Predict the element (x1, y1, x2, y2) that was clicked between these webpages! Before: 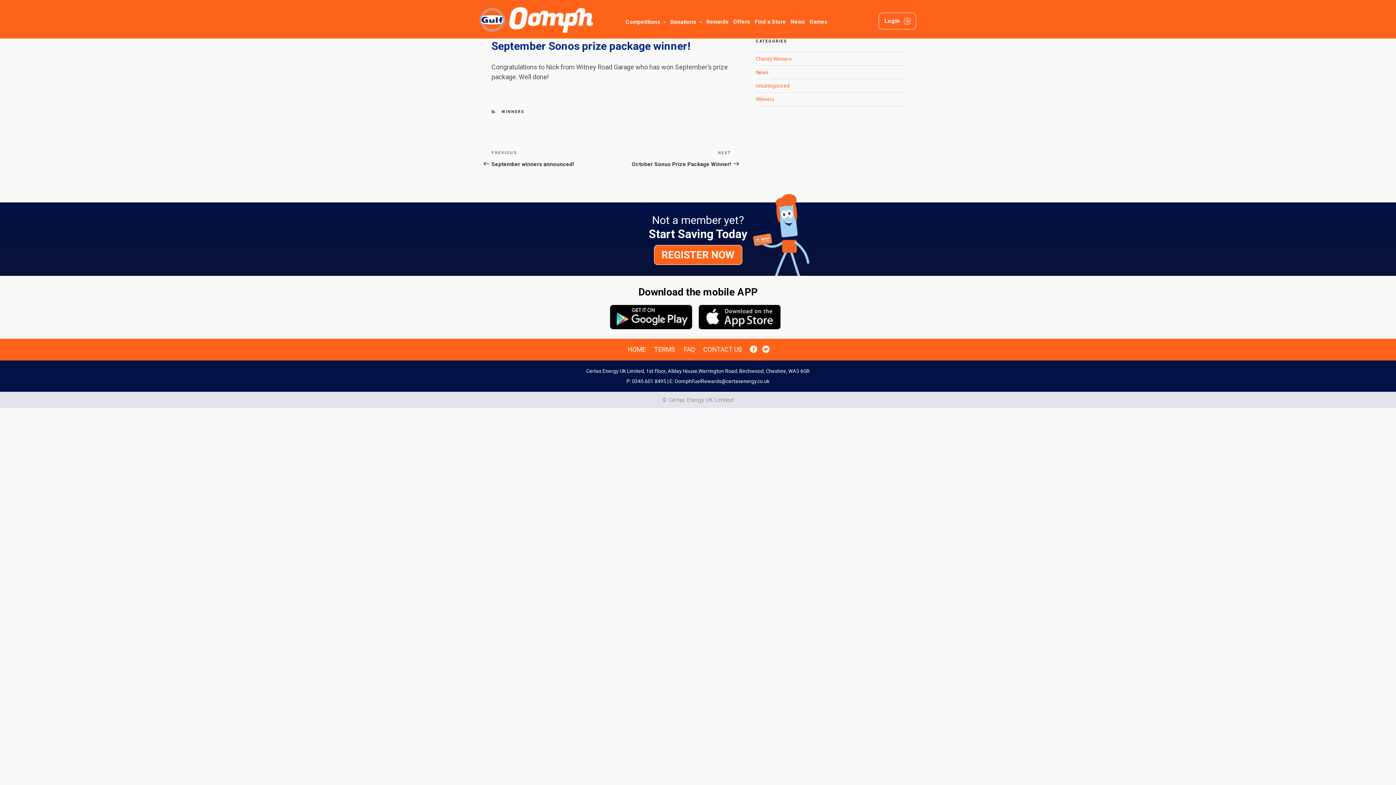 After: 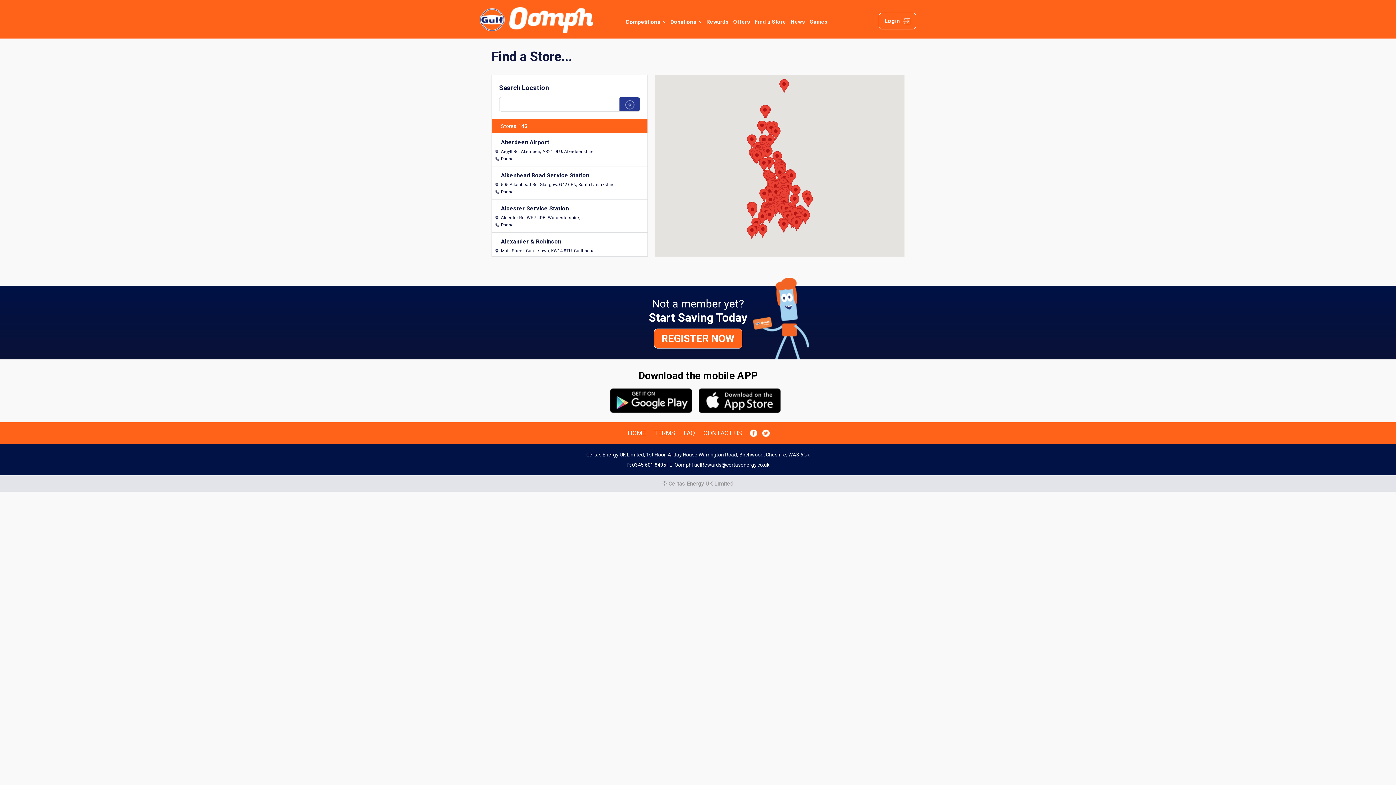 Action: bbox: (753, 14, 788, 29) label: Find a Store